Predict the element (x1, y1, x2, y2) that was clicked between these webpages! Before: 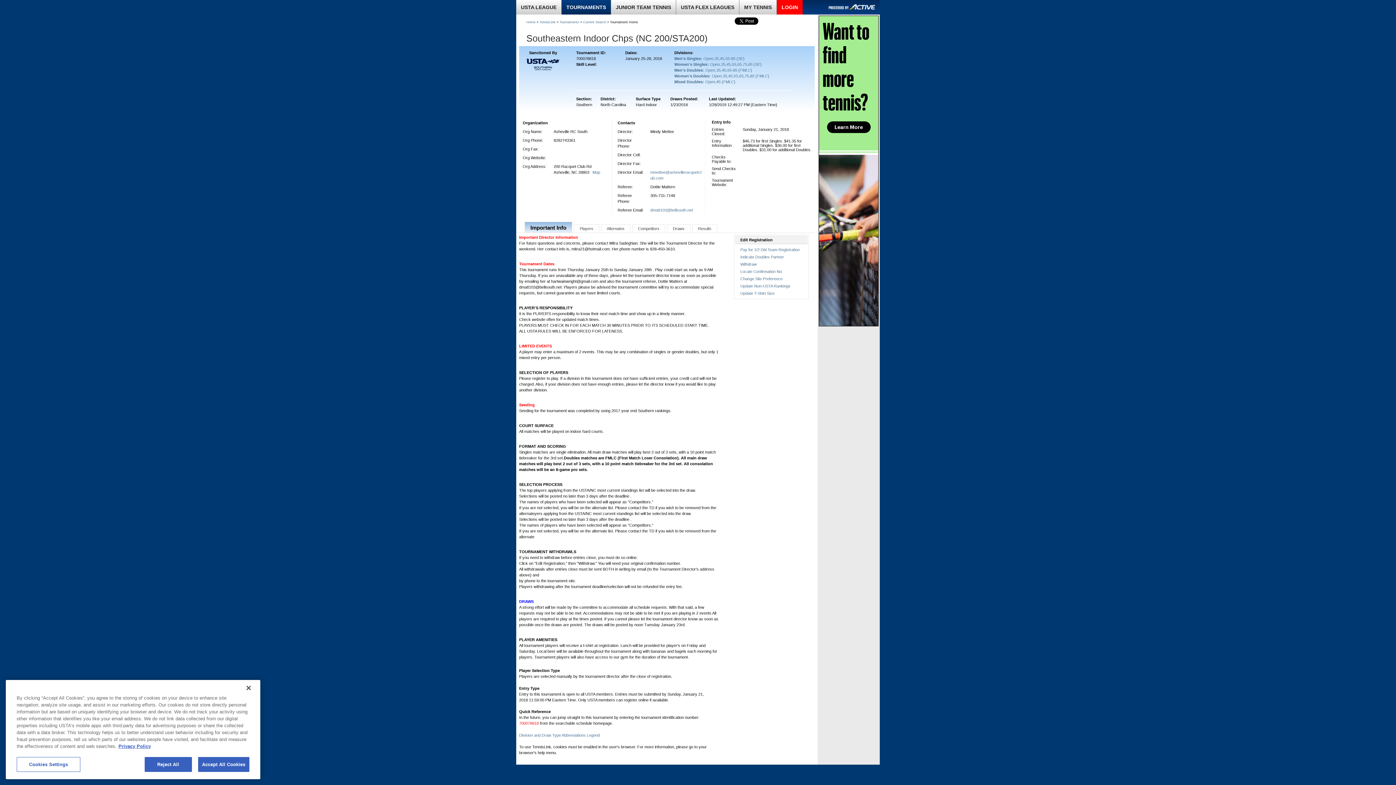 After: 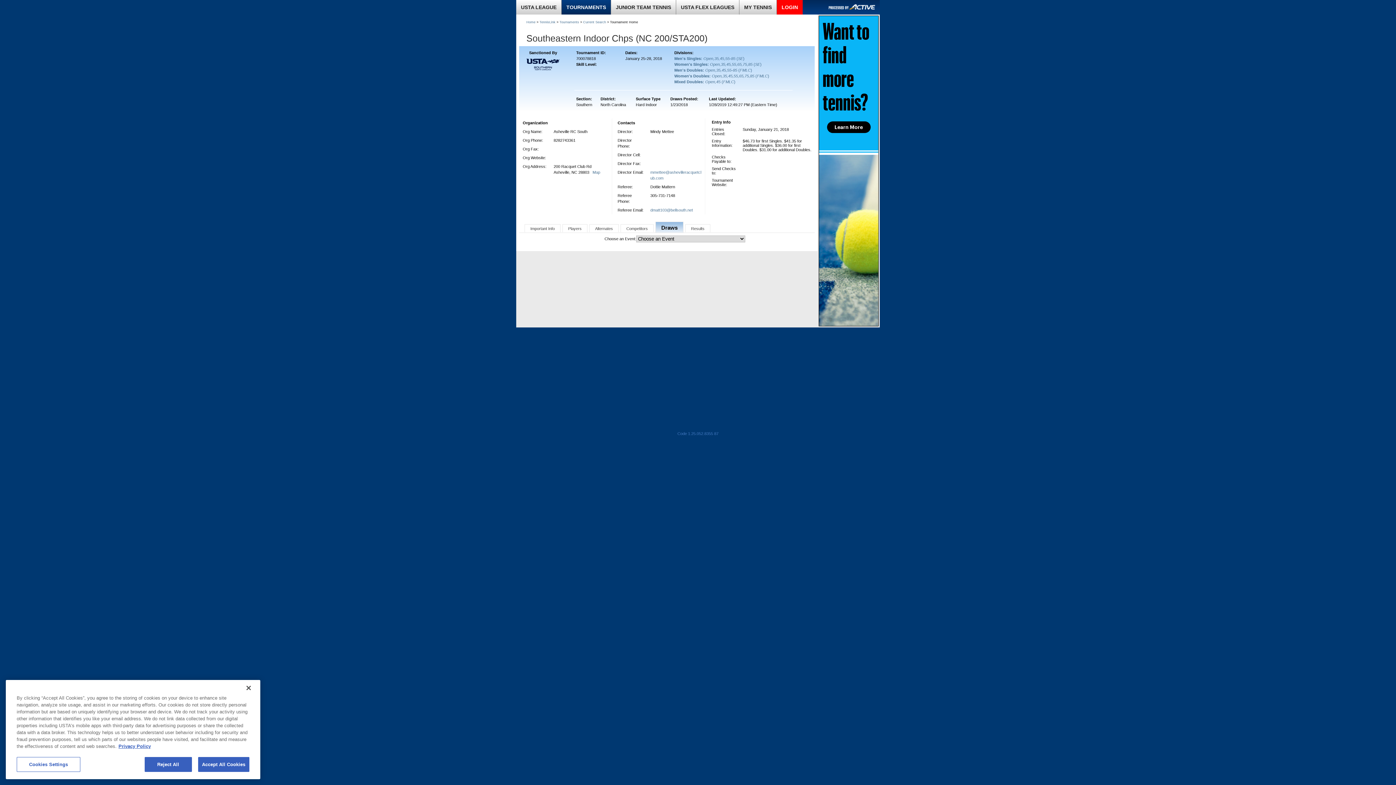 Action: label: Draws bbox: (667, 224, 690, 232)